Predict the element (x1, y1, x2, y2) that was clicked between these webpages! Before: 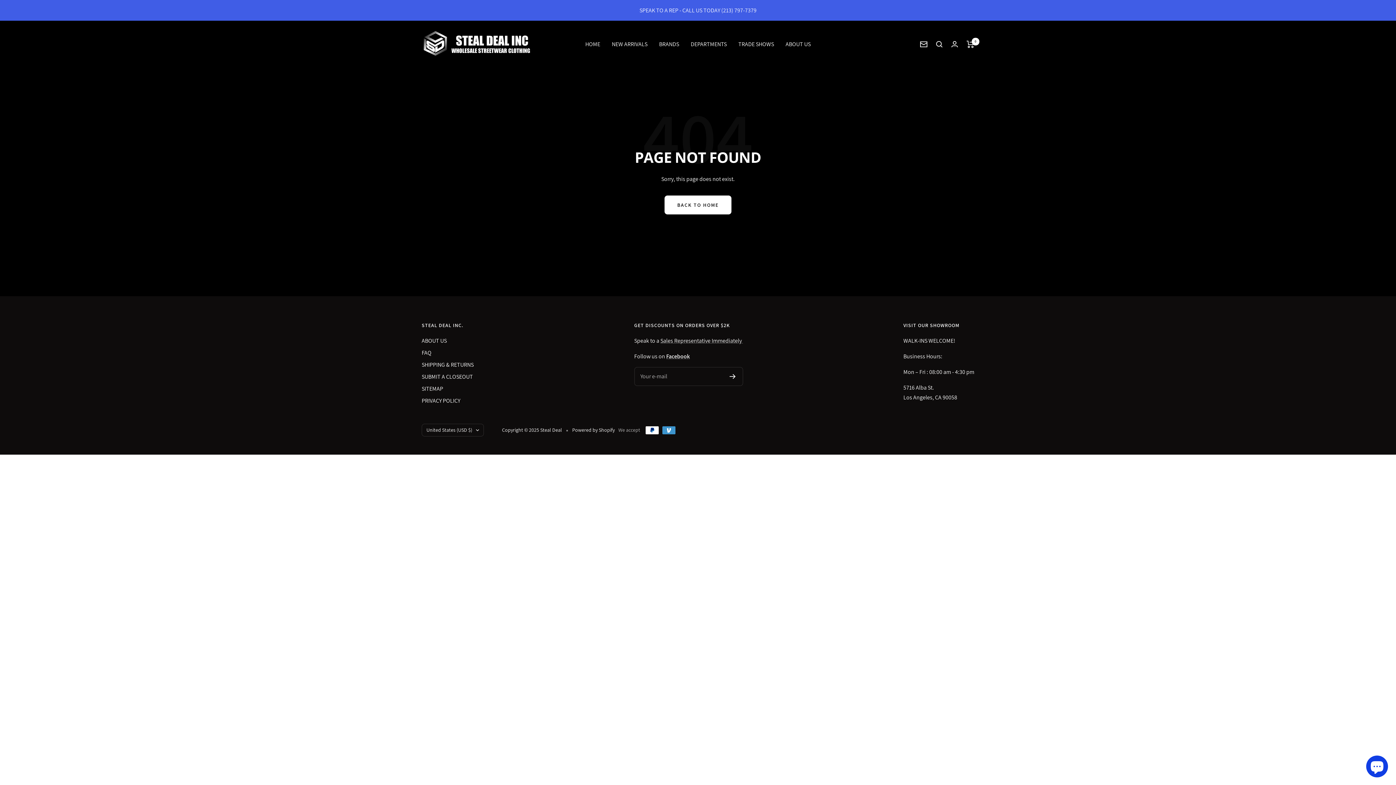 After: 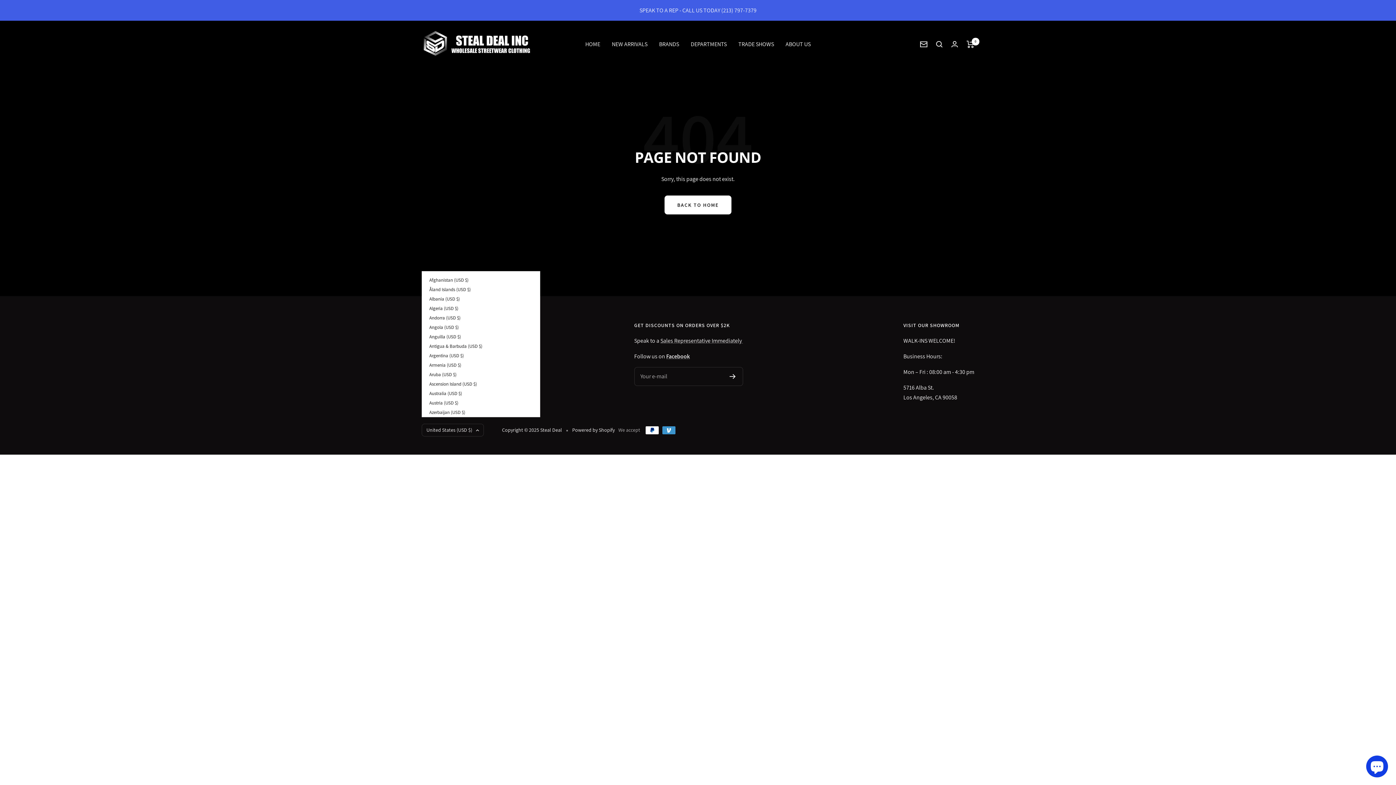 Action: bbox: (421, 424, 484, 436) label: United States (USD $)